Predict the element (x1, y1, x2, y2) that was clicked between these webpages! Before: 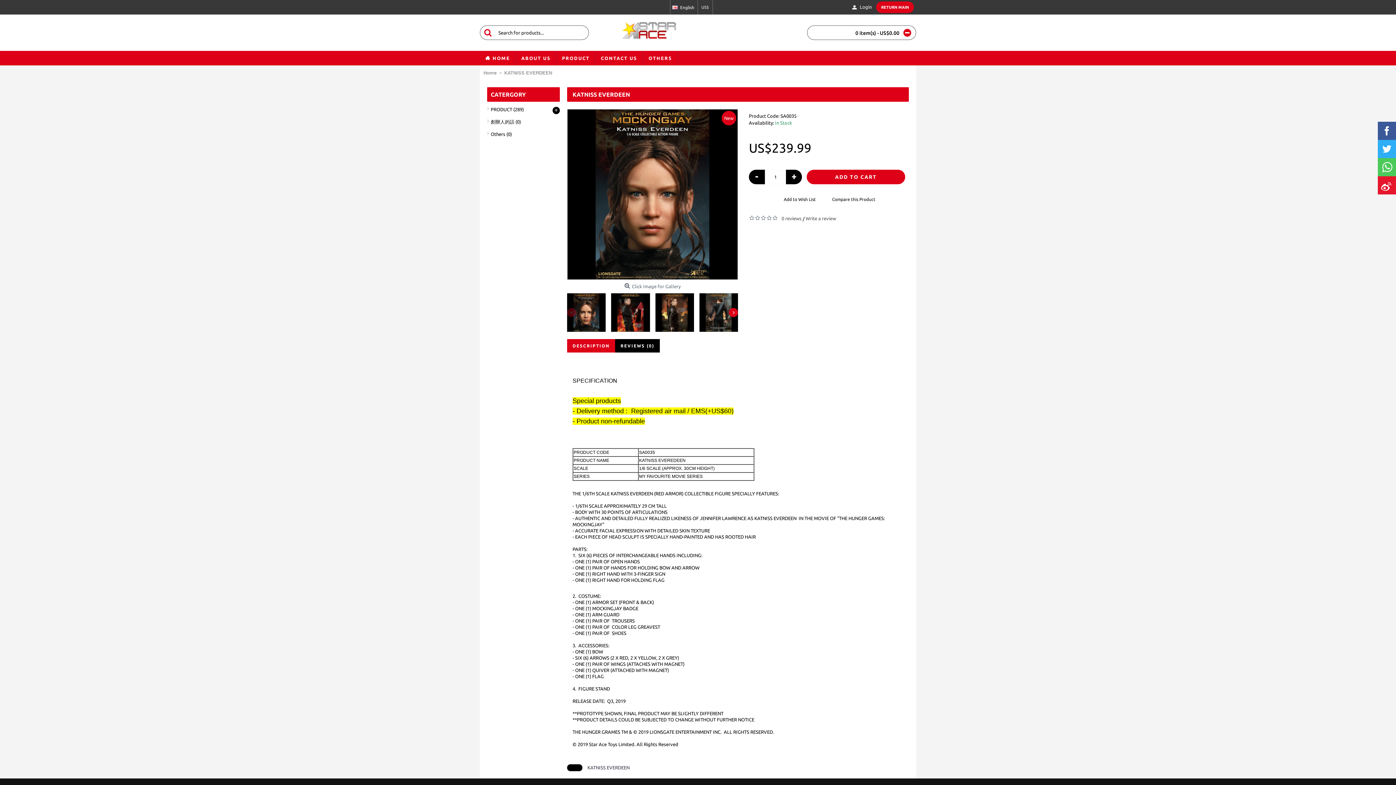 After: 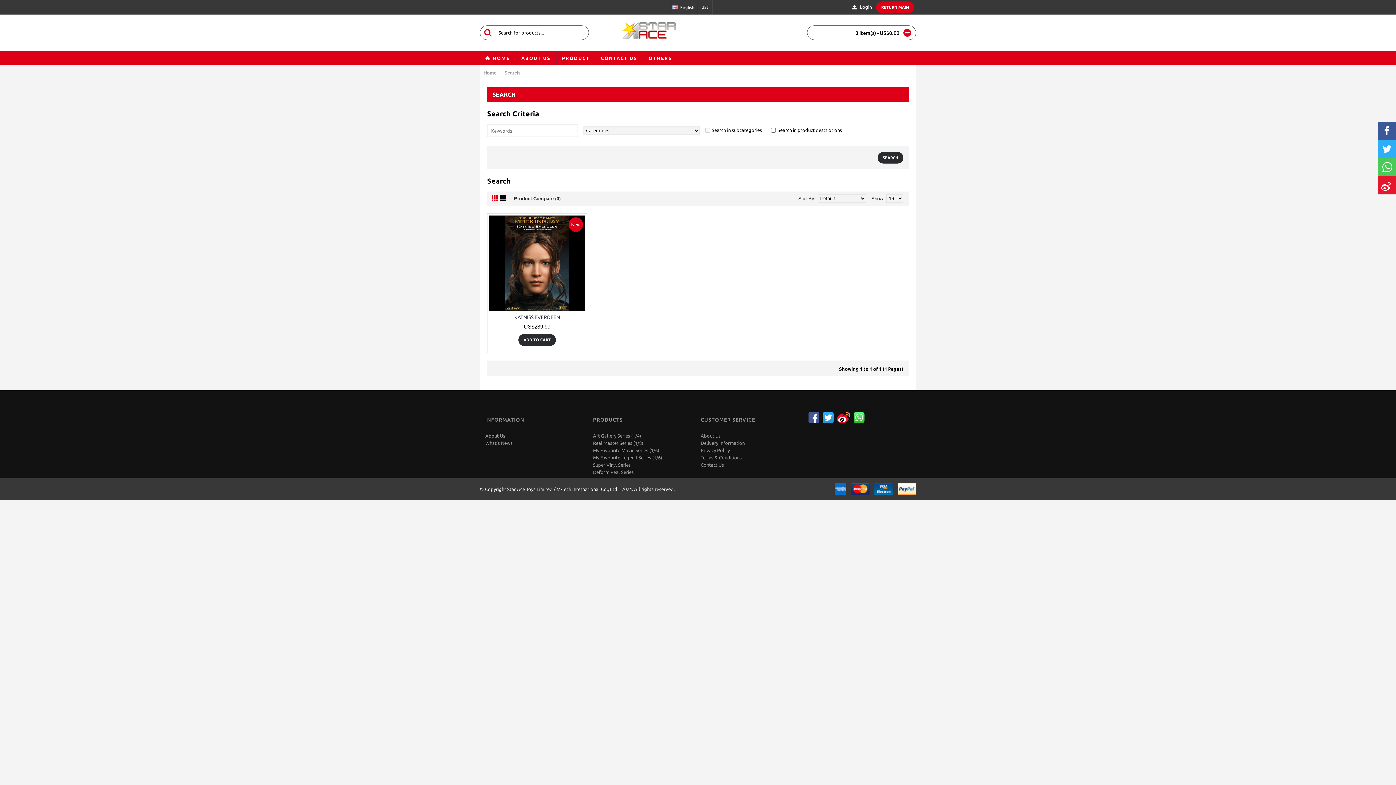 Action: bbox: (585, 764, 632, 771) label: KATNISS EVERDEEN